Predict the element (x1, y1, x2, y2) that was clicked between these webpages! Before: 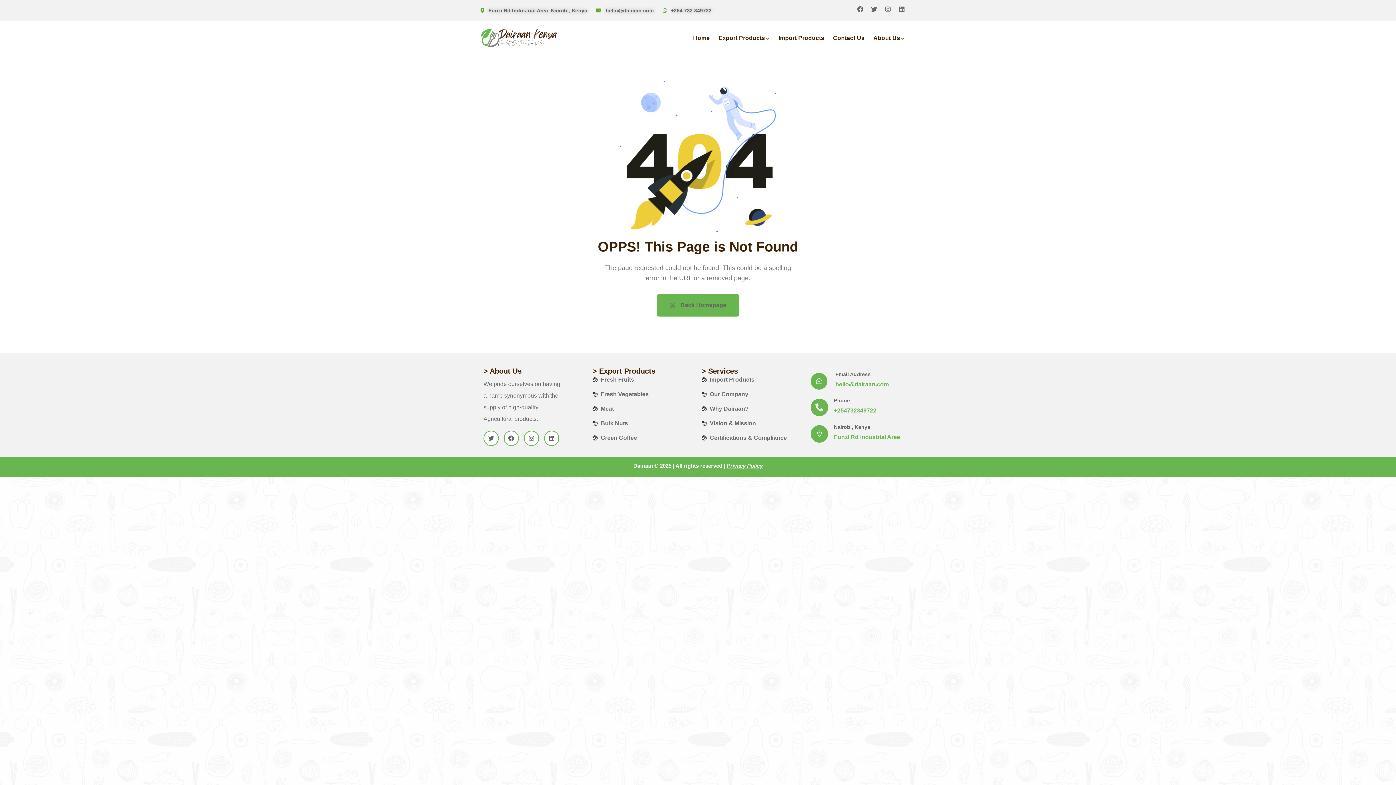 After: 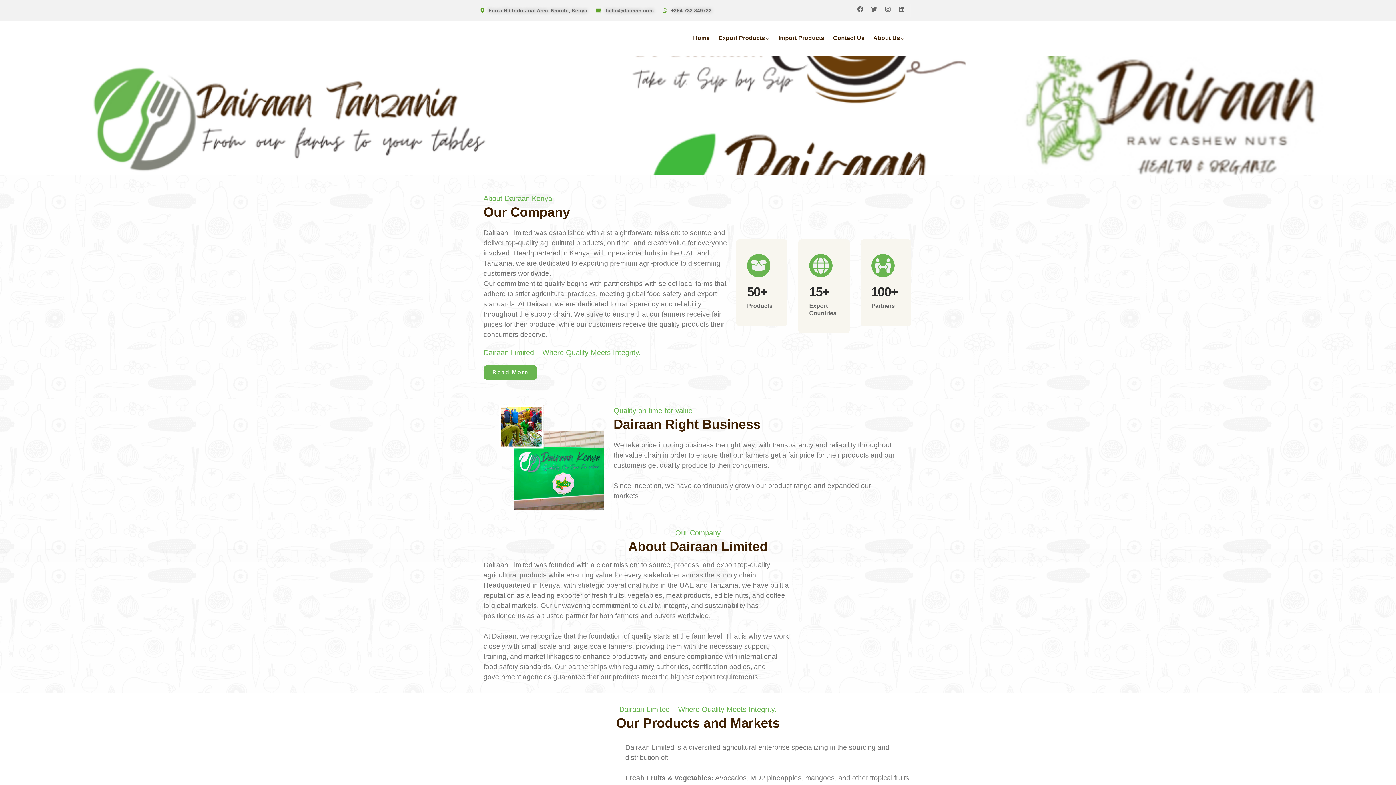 Action: bbox: (701, 389, 803, 399) label: Our Company